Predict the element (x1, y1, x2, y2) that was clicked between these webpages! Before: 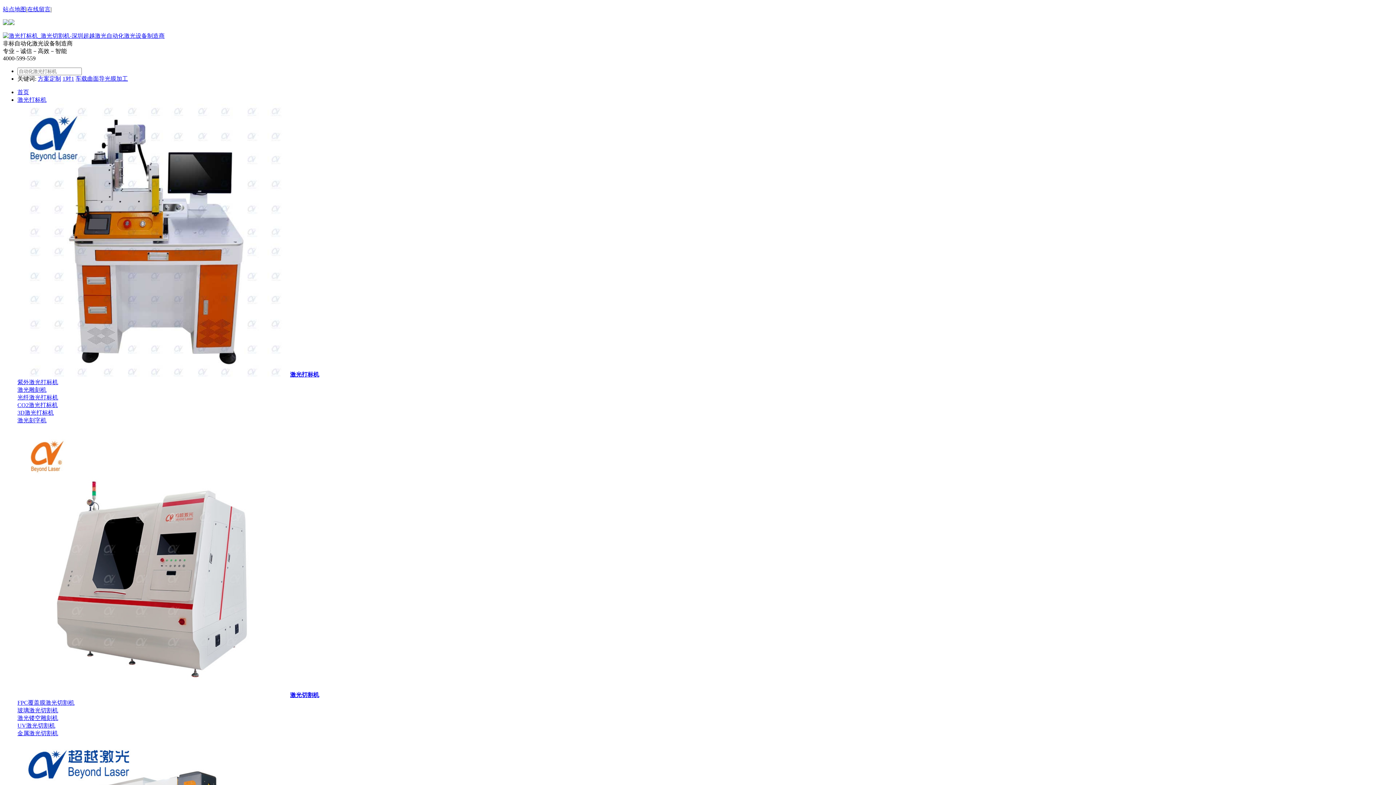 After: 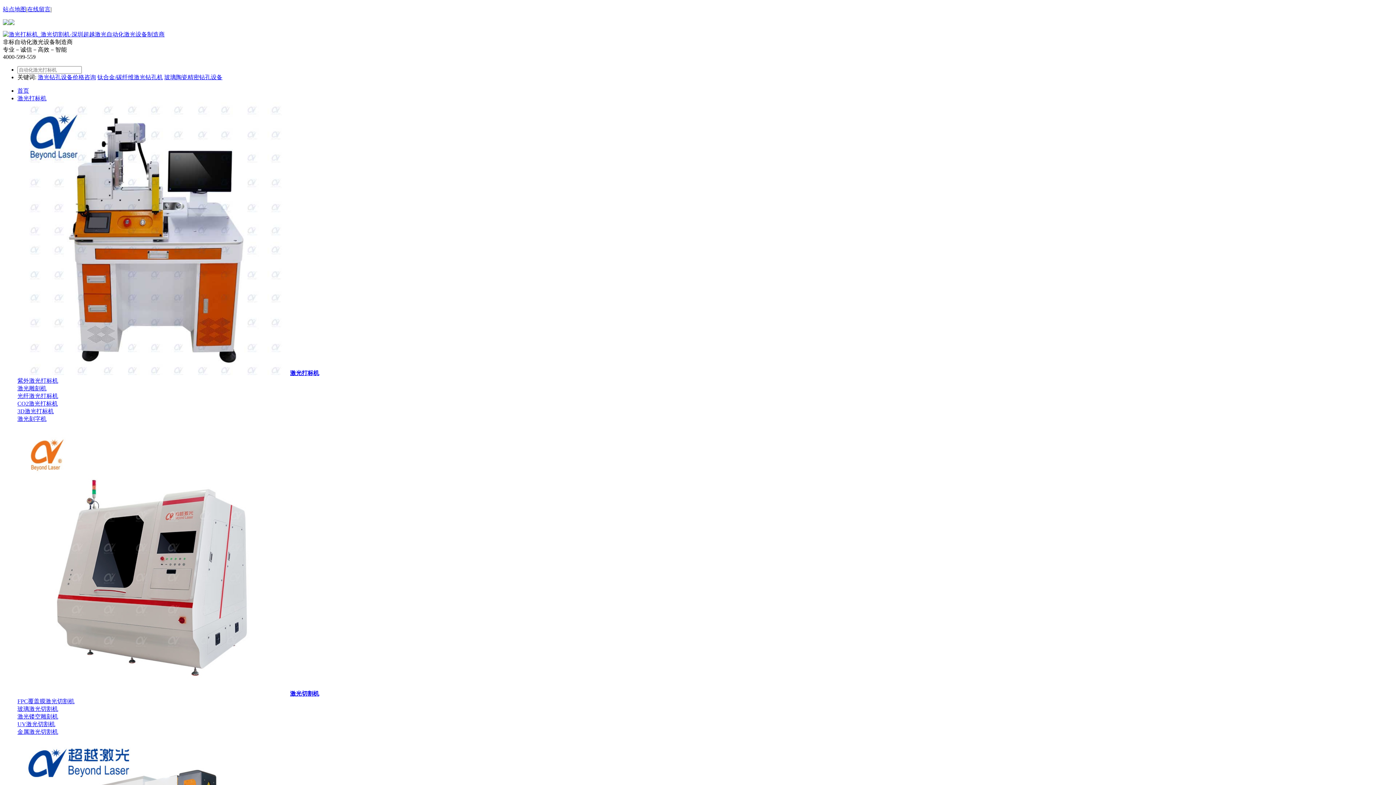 Action: bbox: (17, 89, 29, 95) label: 首页